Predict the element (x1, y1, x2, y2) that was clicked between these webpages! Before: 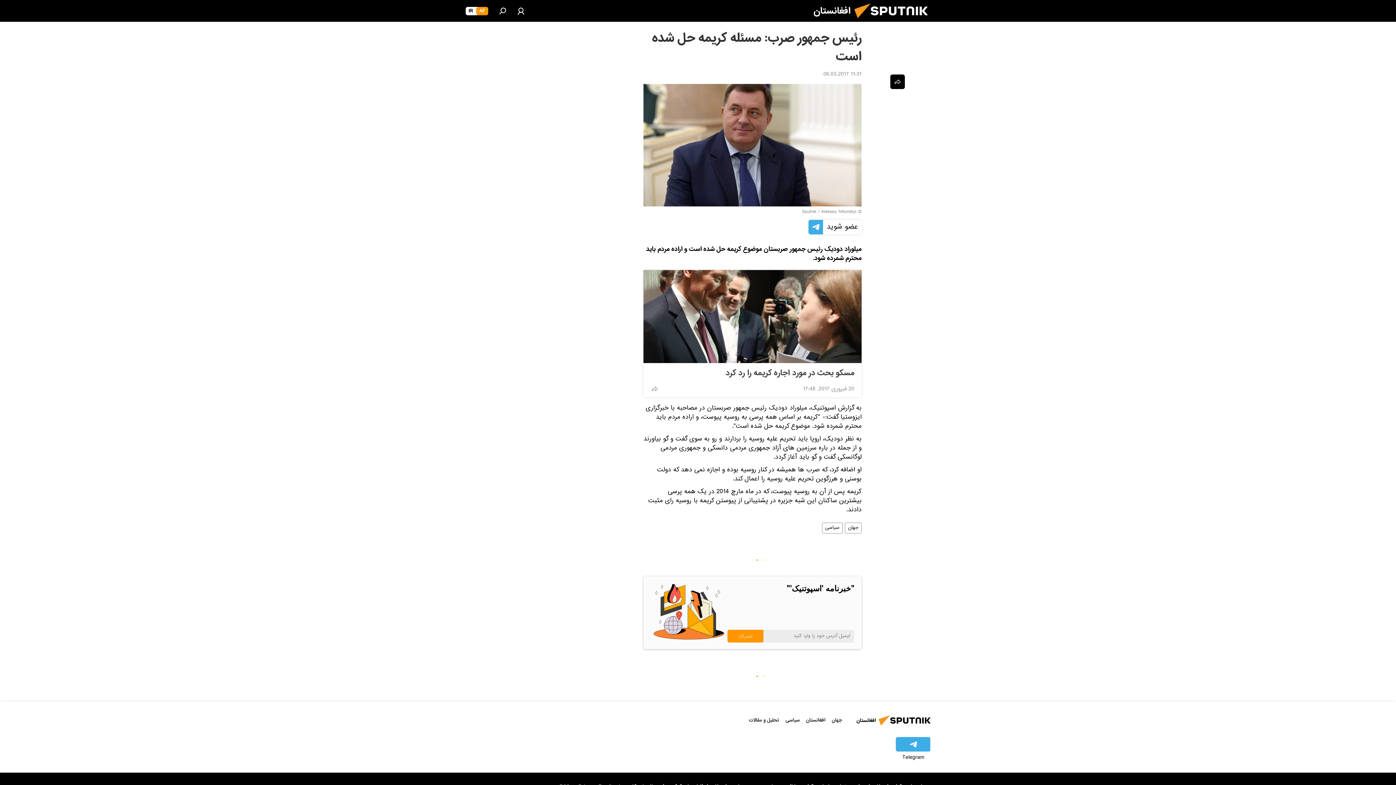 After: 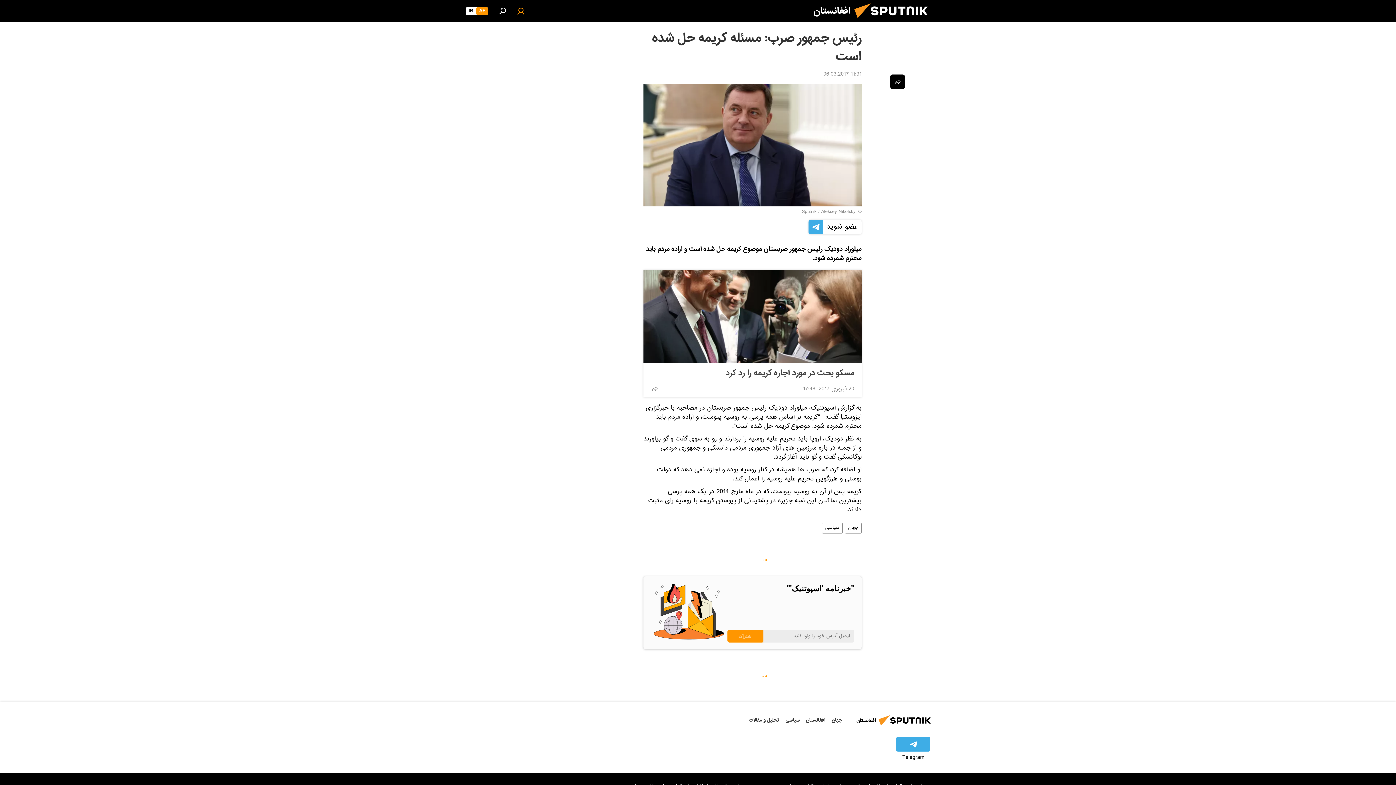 Action: bbox: (513, 3, 528, 18)